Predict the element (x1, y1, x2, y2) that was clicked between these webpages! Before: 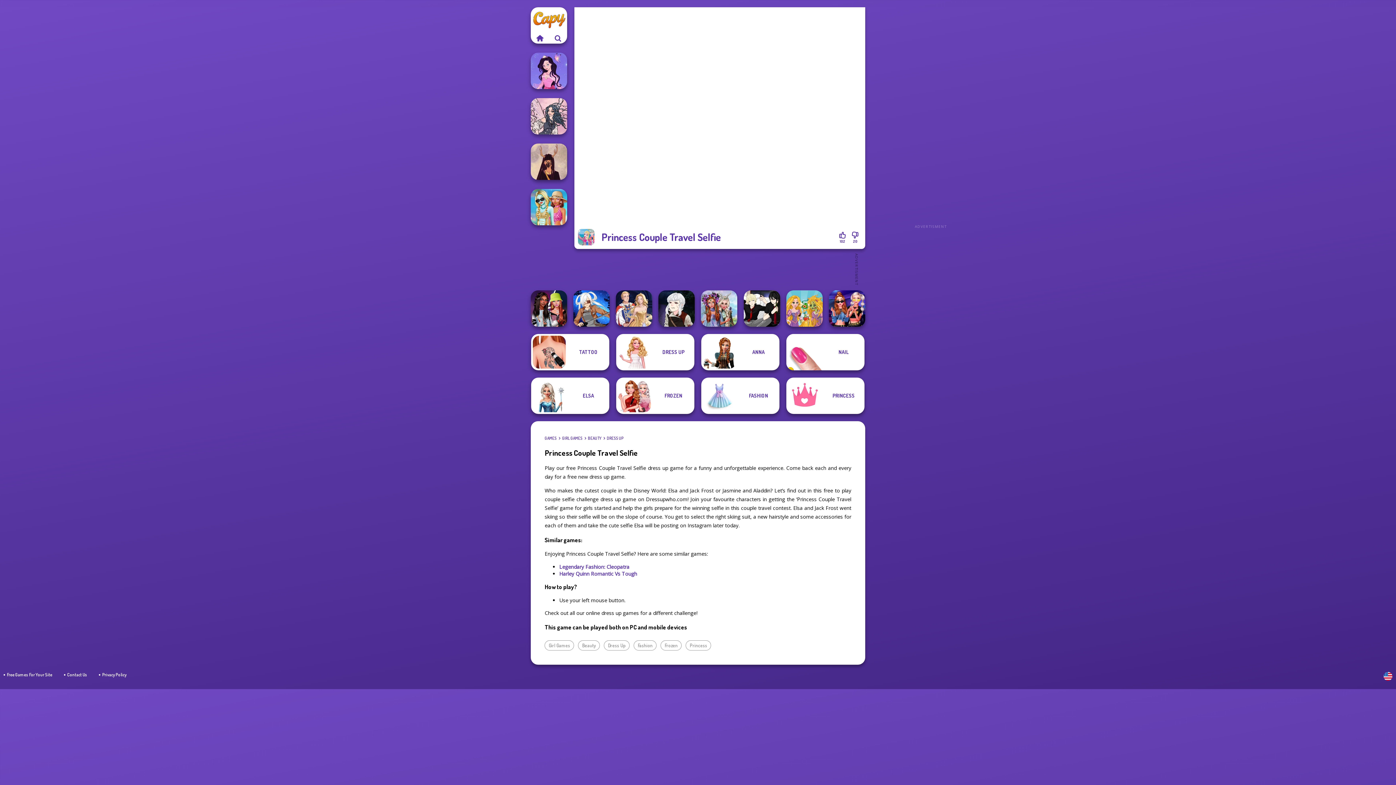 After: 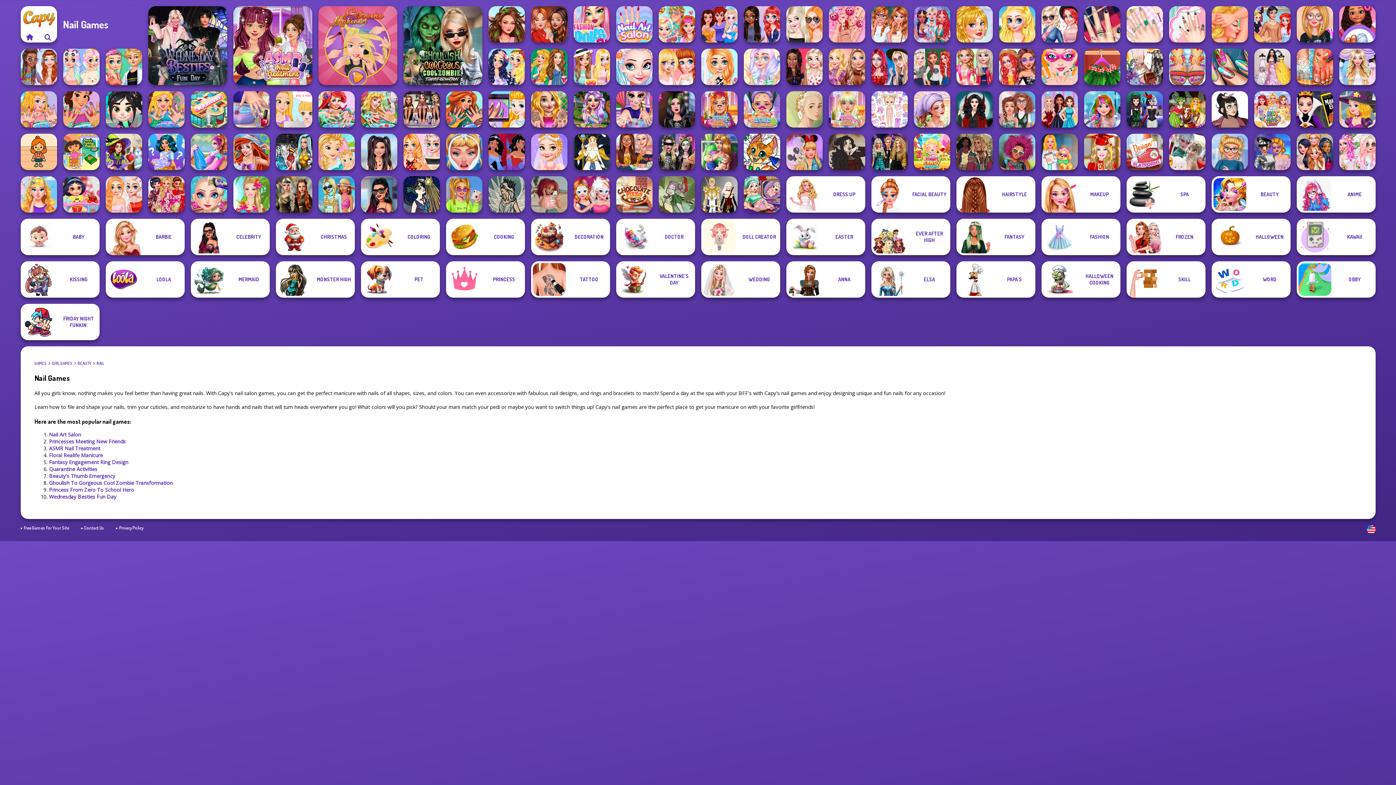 Action: bbox: (786, 334, 864, 370) label: NAIL